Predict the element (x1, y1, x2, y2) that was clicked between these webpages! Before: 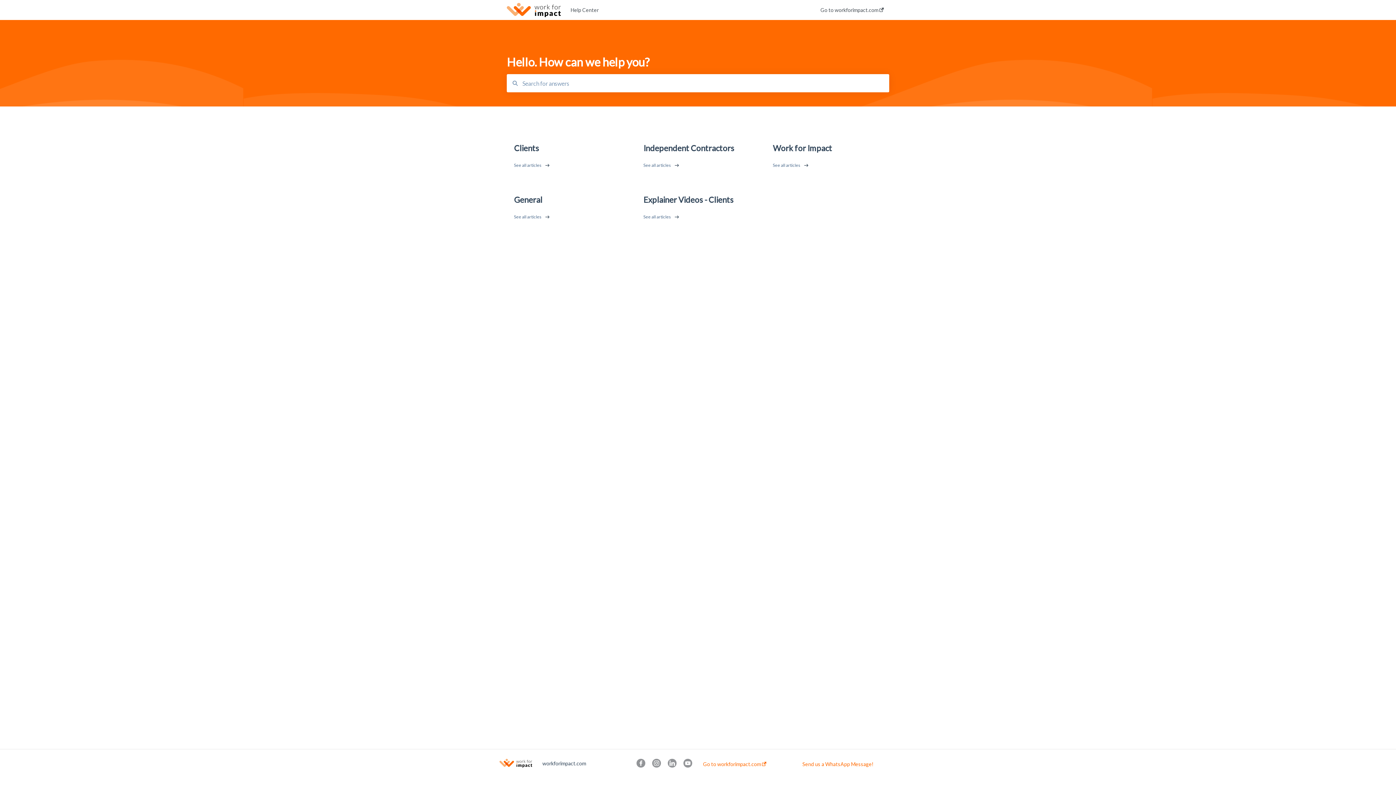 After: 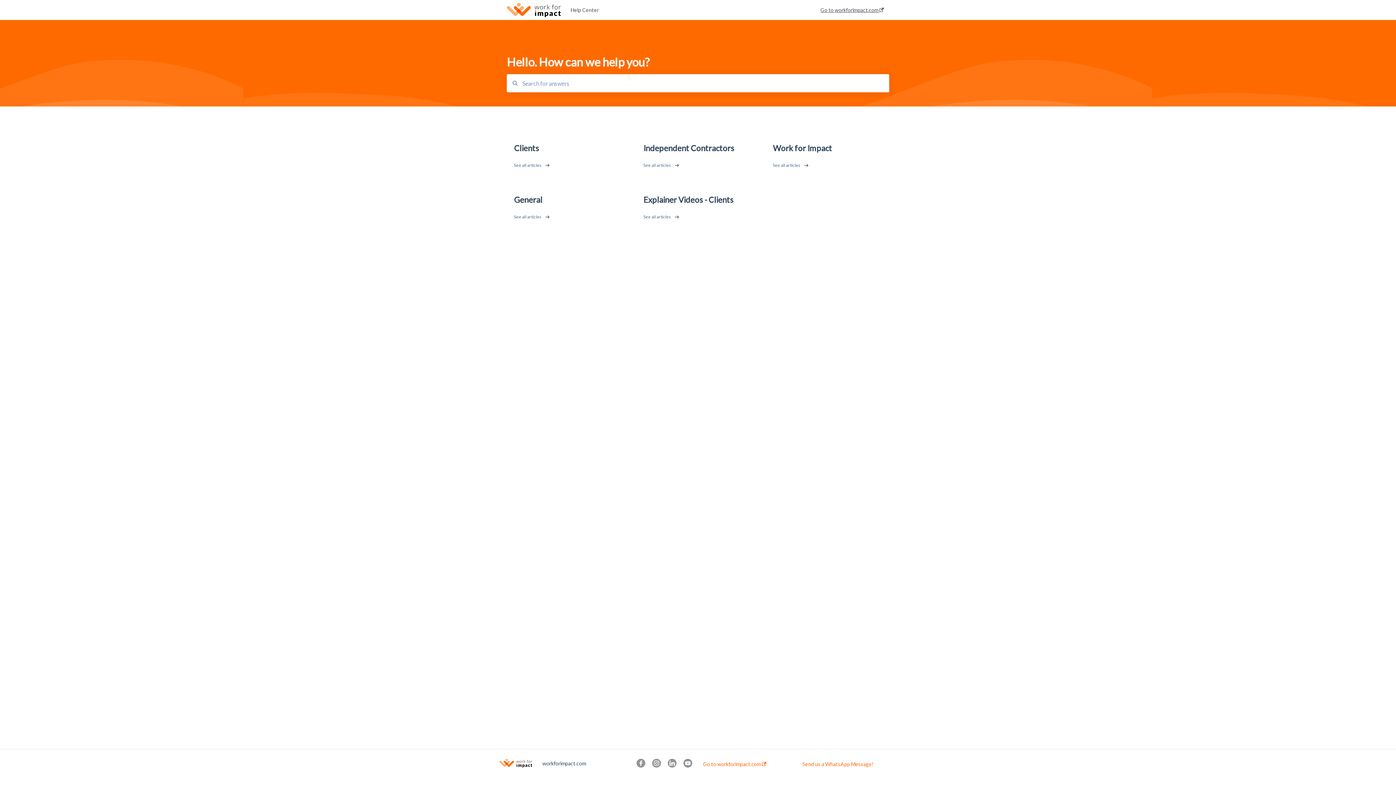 Action: label: Go to workforimpact.com  bbox: (820, -3, 884, 24)